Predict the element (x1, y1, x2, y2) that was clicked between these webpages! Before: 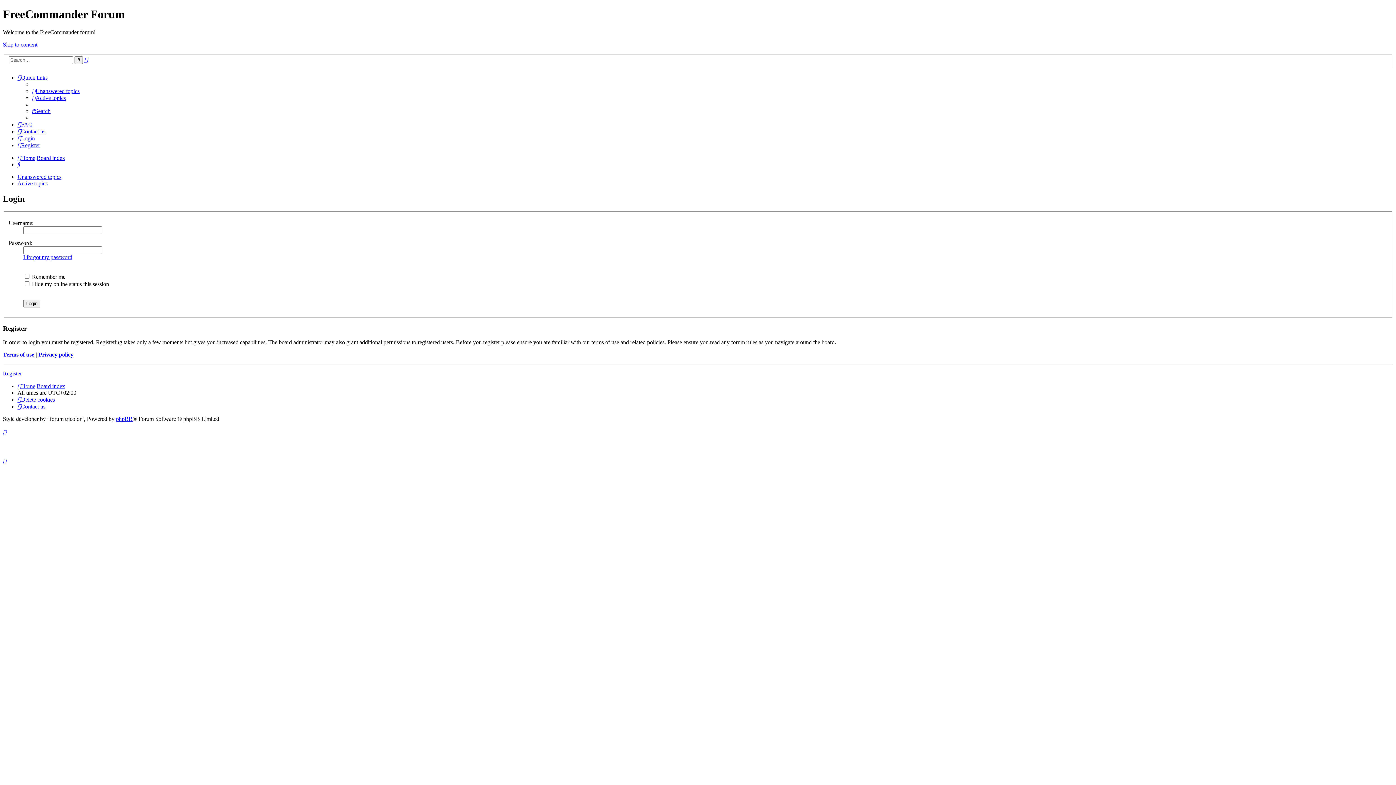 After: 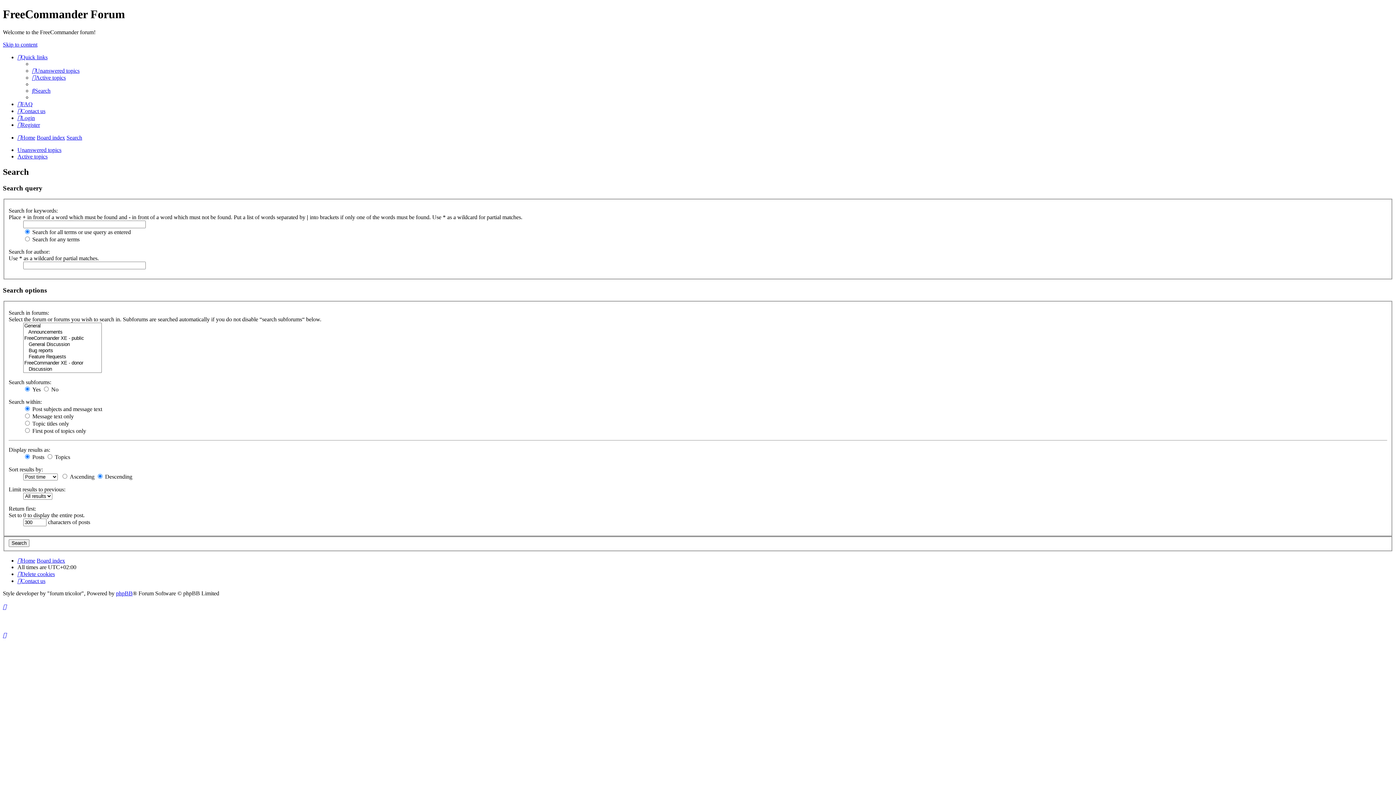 Action: label: Advanced search bbox: (84, 56, 88, 63)